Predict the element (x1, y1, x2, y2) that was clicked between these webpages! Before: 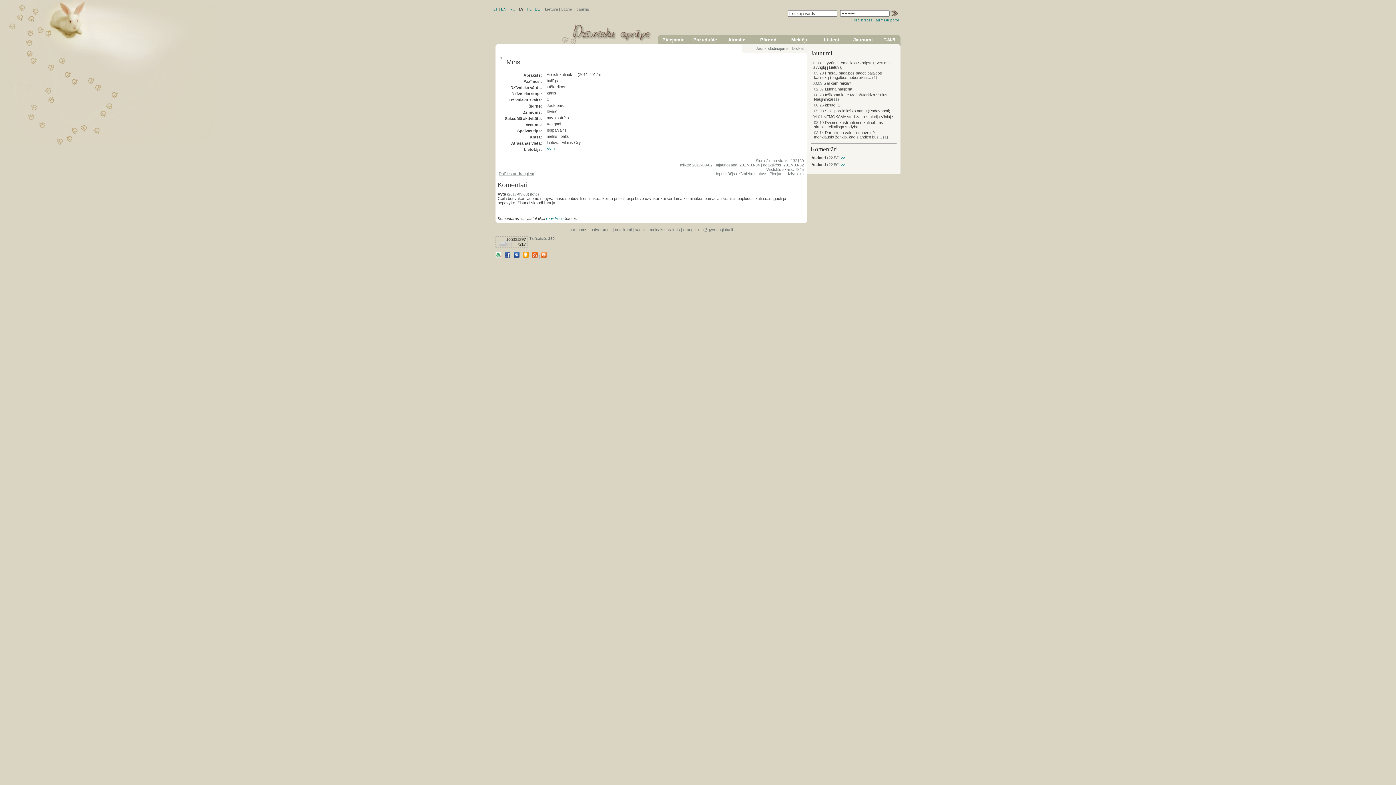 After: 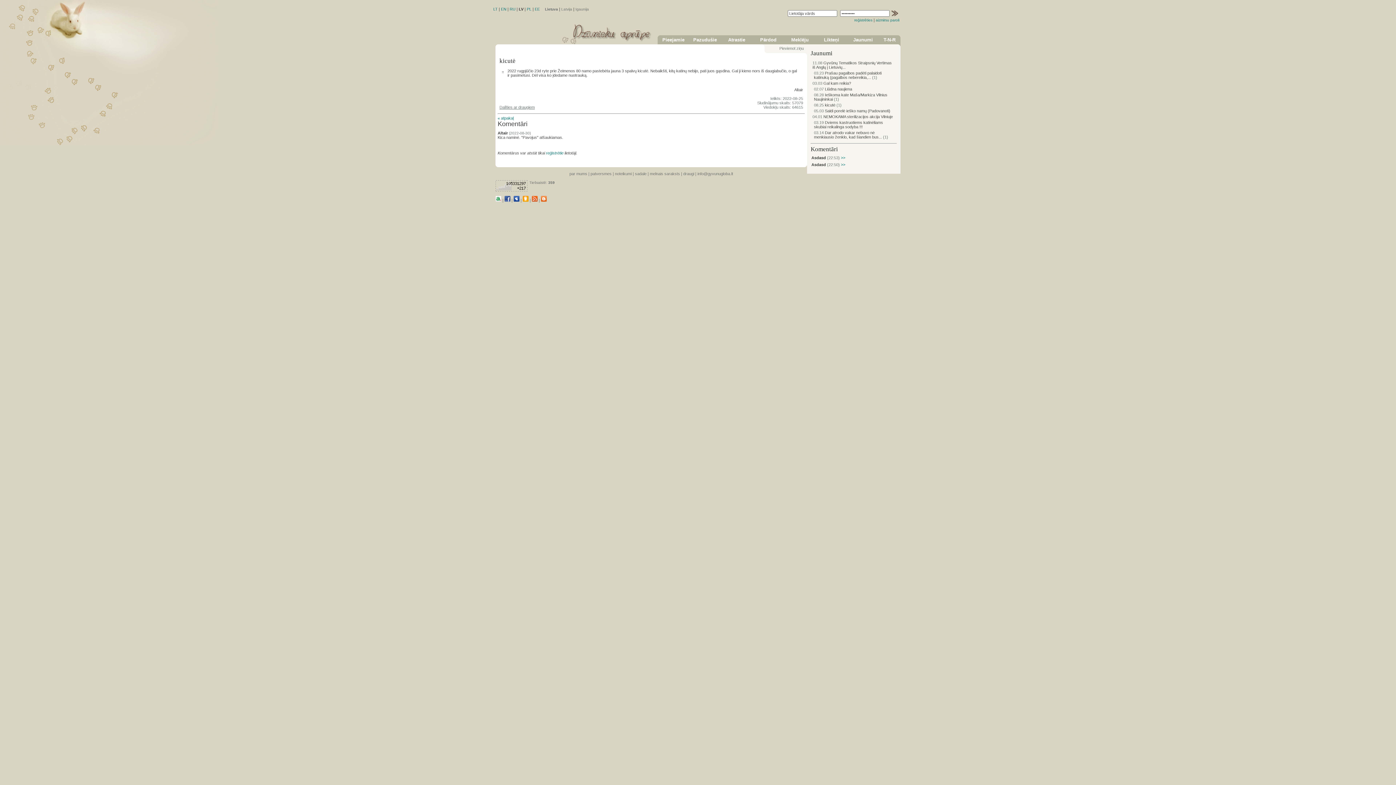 Action: bbox: (814, 102, 835, 107) label: 08.25 kicutė